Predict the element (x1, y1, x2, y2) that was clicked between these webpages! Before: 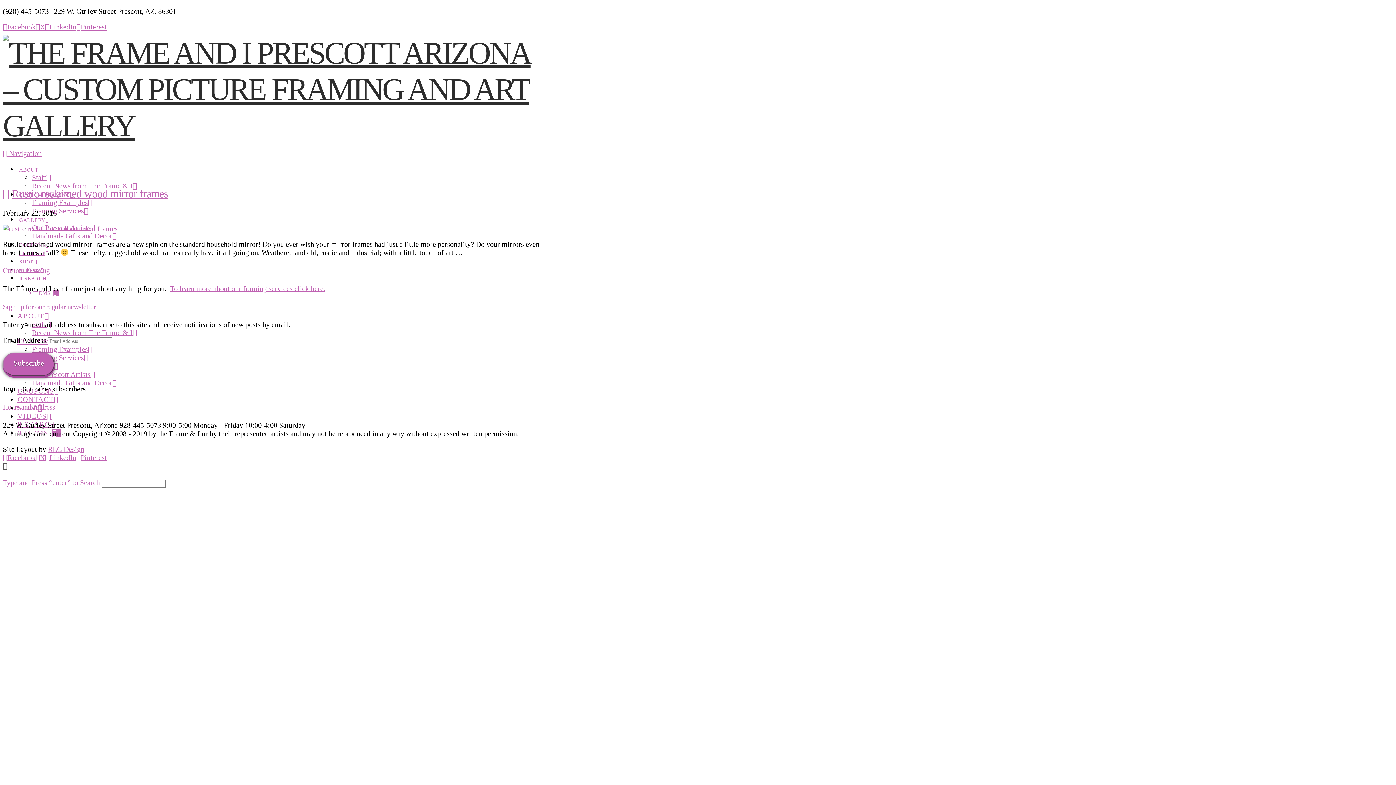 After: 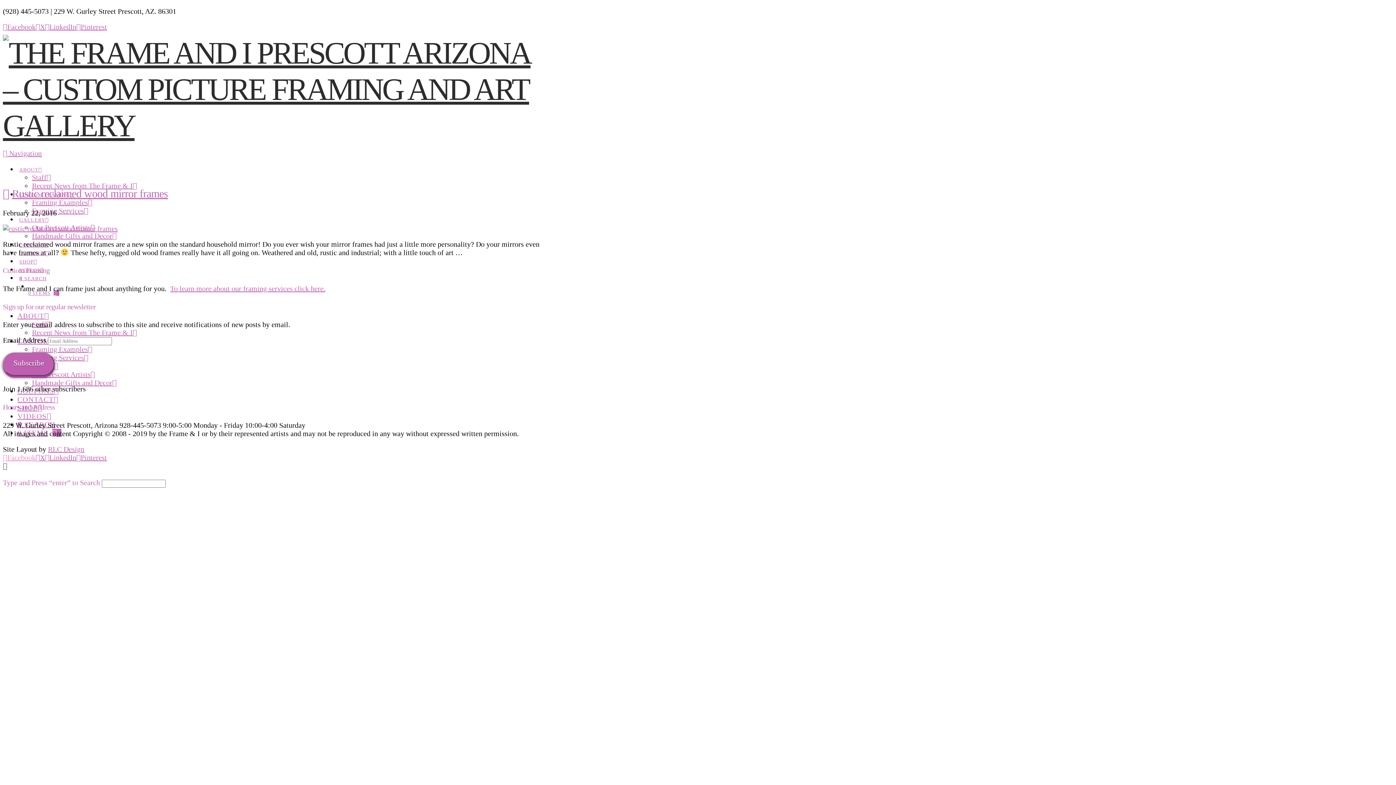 Action: label: Facebook bbox: (2, 453, 35, 461)